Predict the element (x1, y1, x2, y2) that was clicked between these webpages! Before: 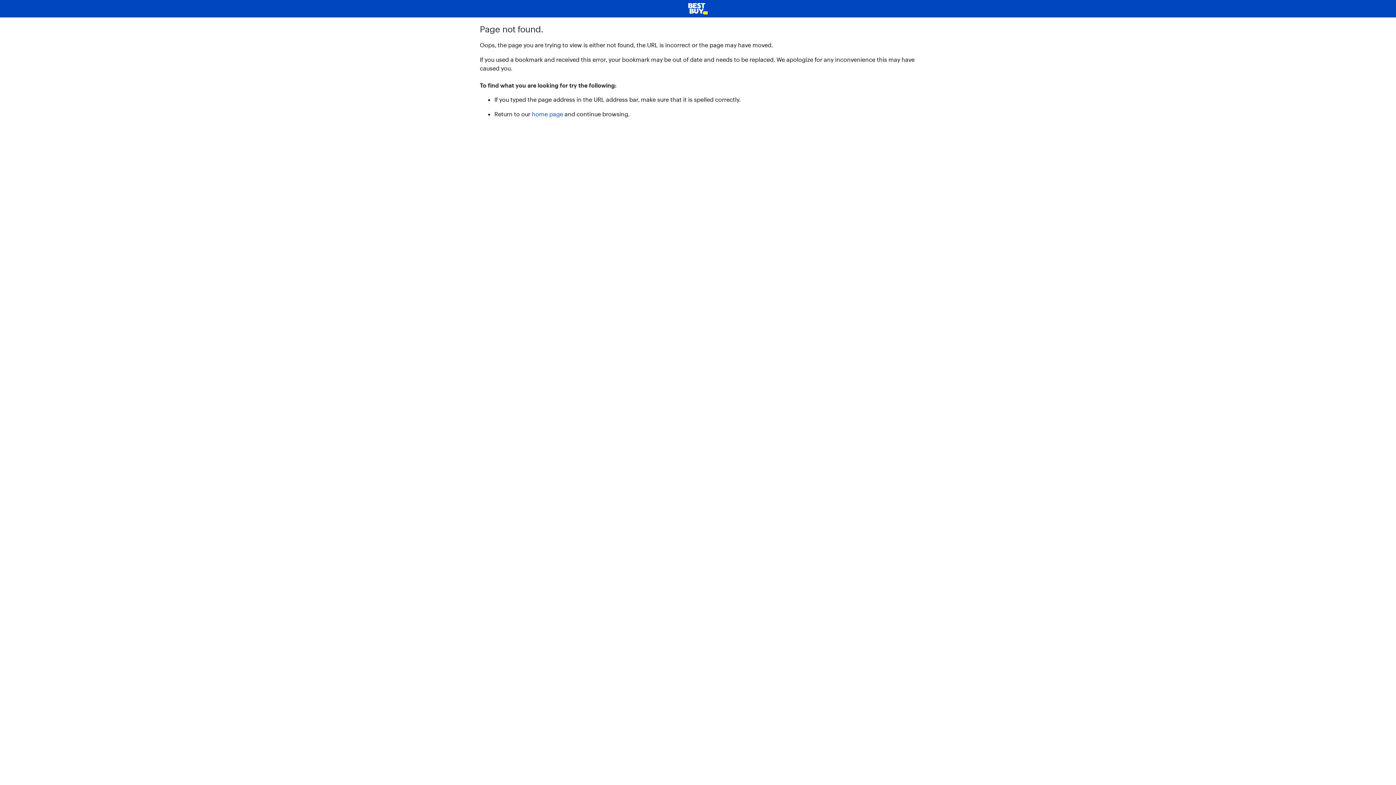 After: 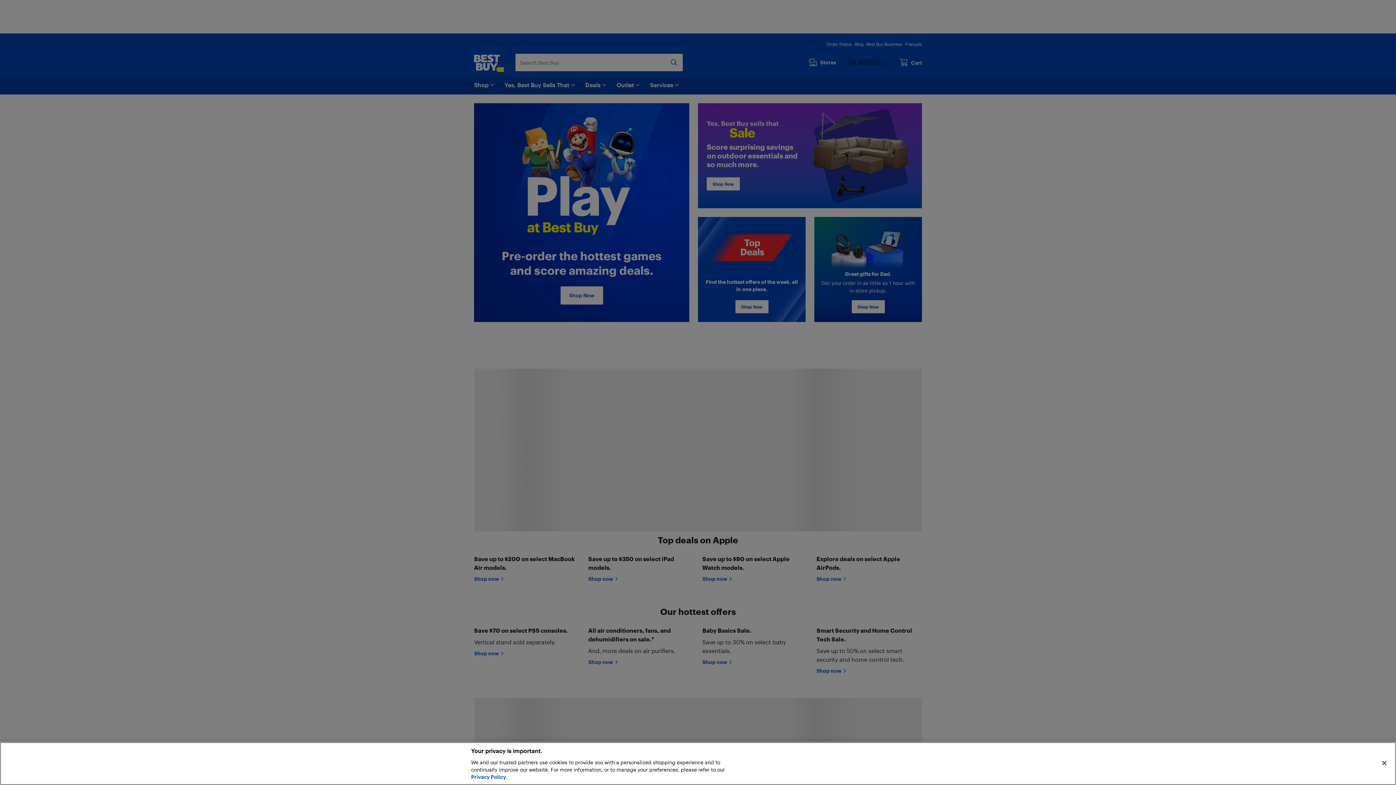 Action: label: home page bbox: (532, 110, 563, 117)